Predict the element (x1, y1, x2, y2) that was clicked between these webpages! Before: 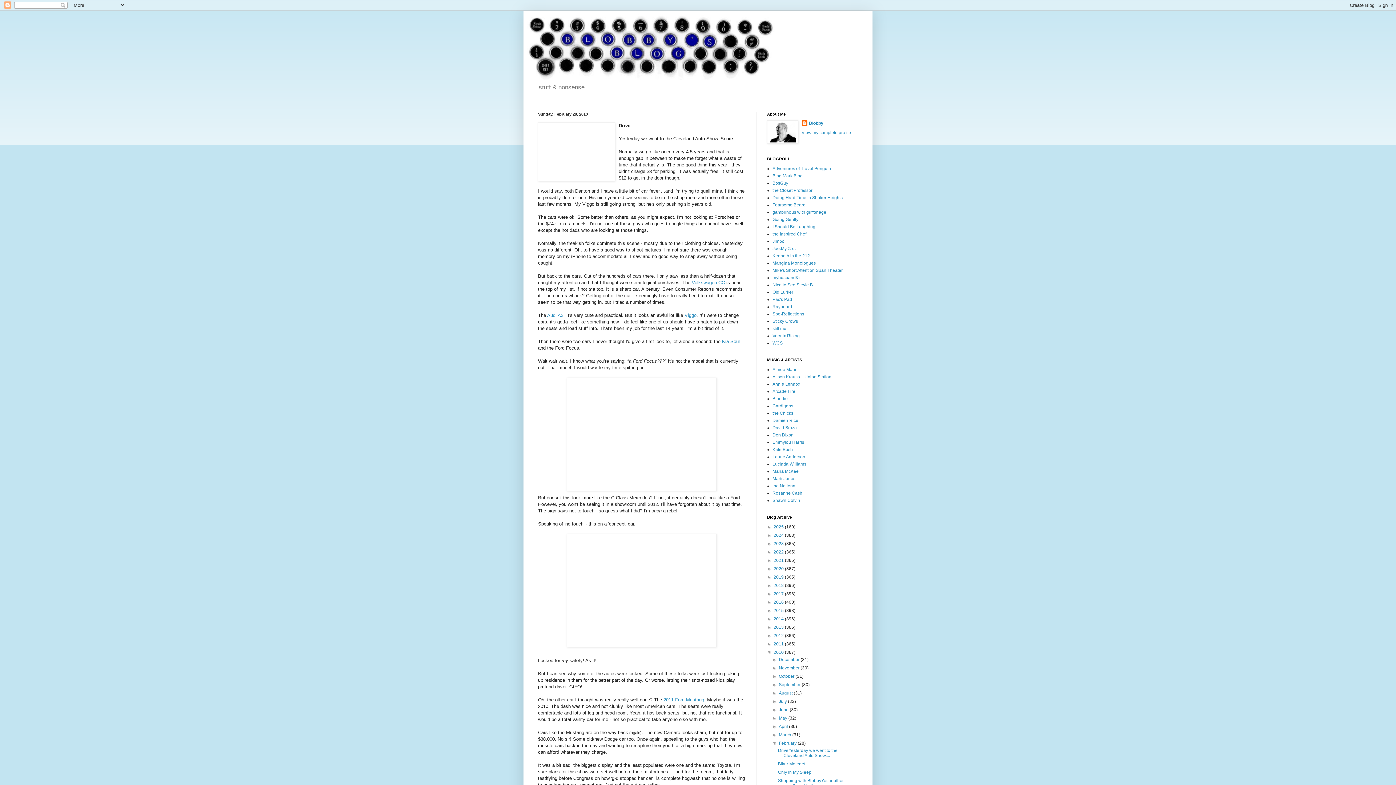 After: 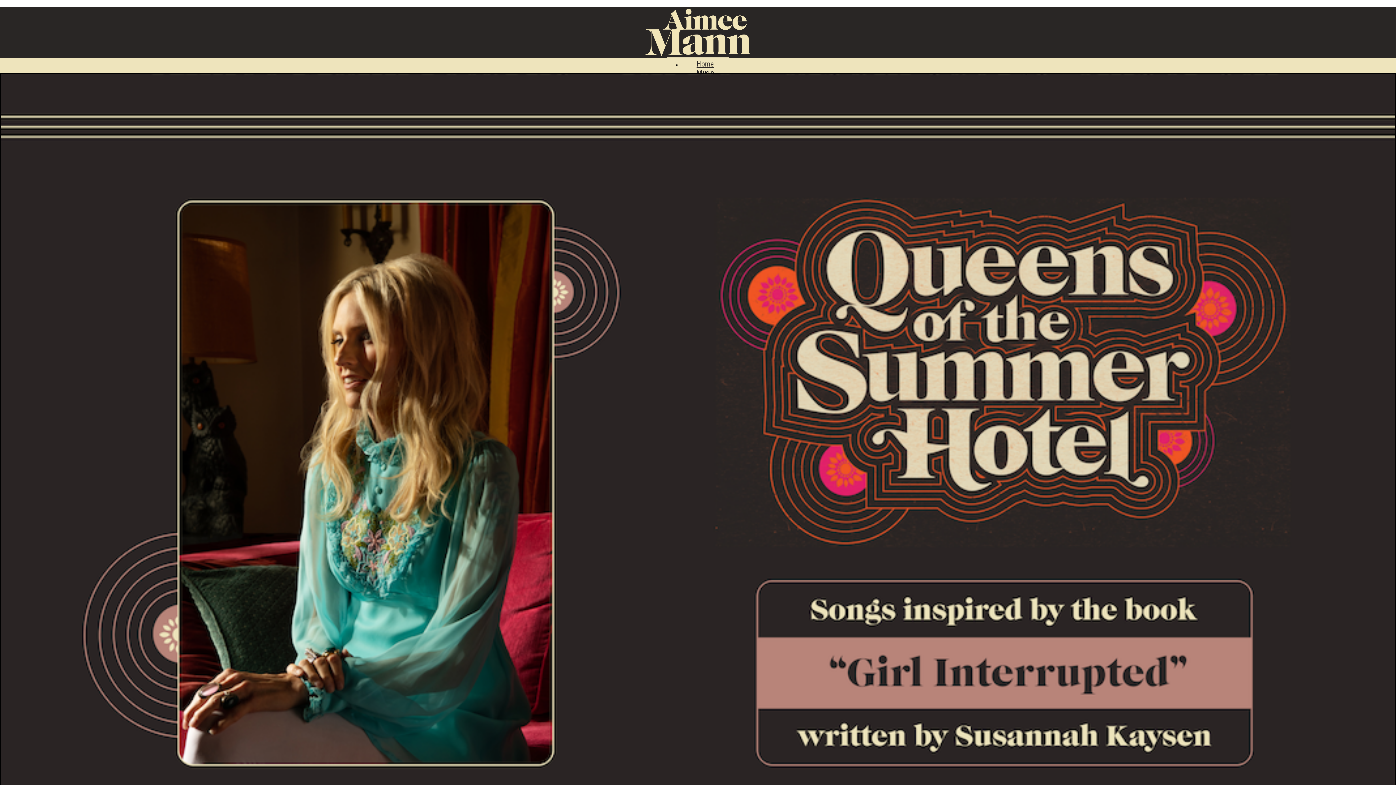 Action: bbox: (772, 367, 797, 372) label: Aimee Mann